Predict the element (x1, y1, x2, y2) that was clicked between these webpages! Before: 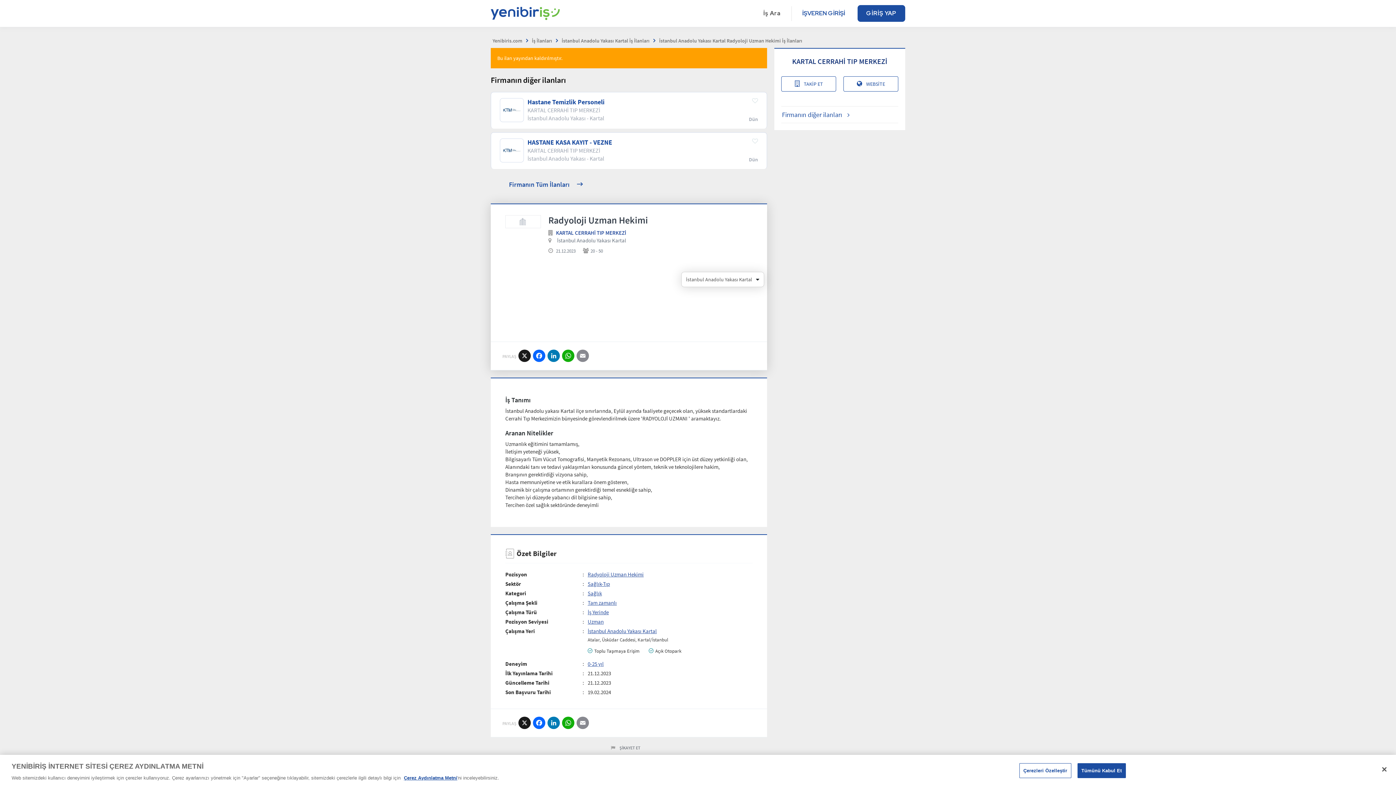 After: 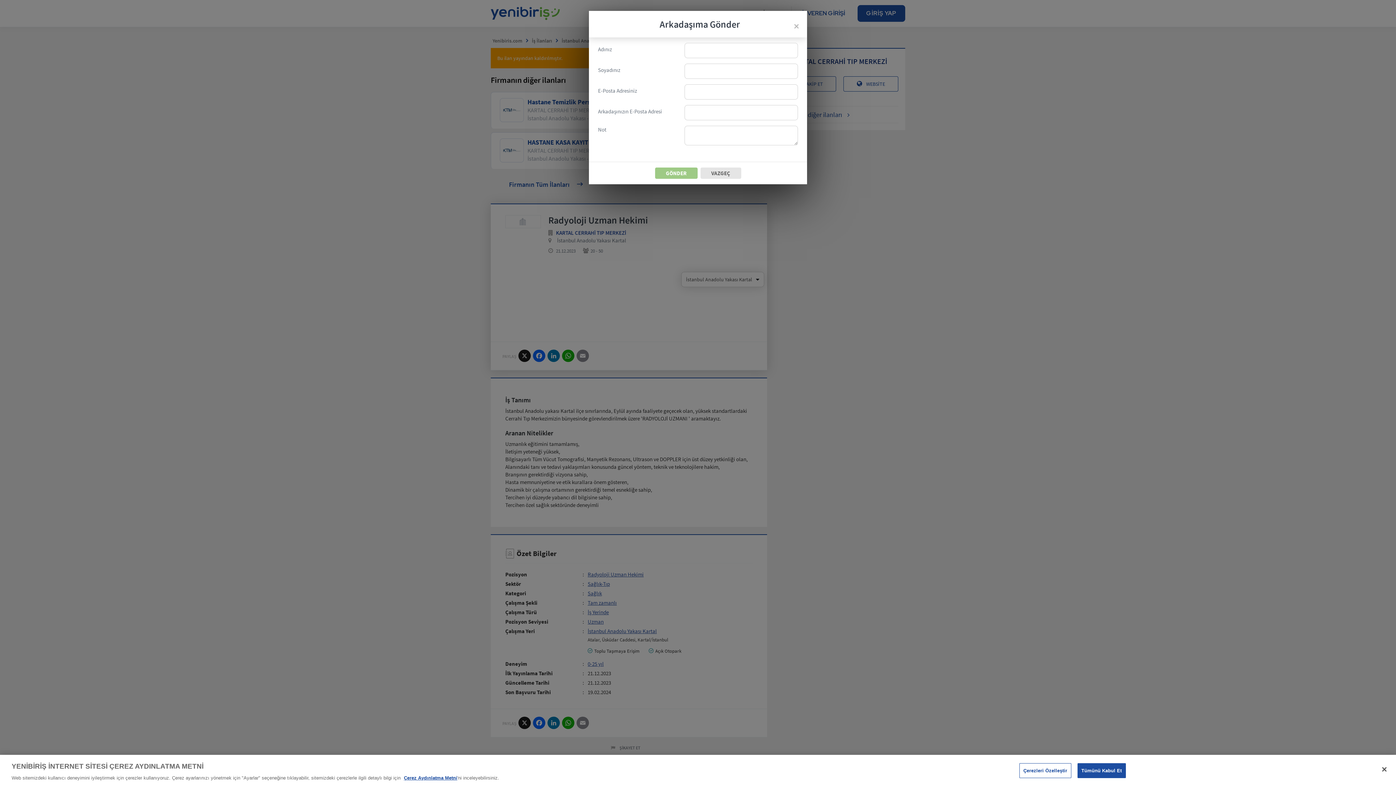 Action: label: EMAİL bbox: (576, 349, 589, 362)